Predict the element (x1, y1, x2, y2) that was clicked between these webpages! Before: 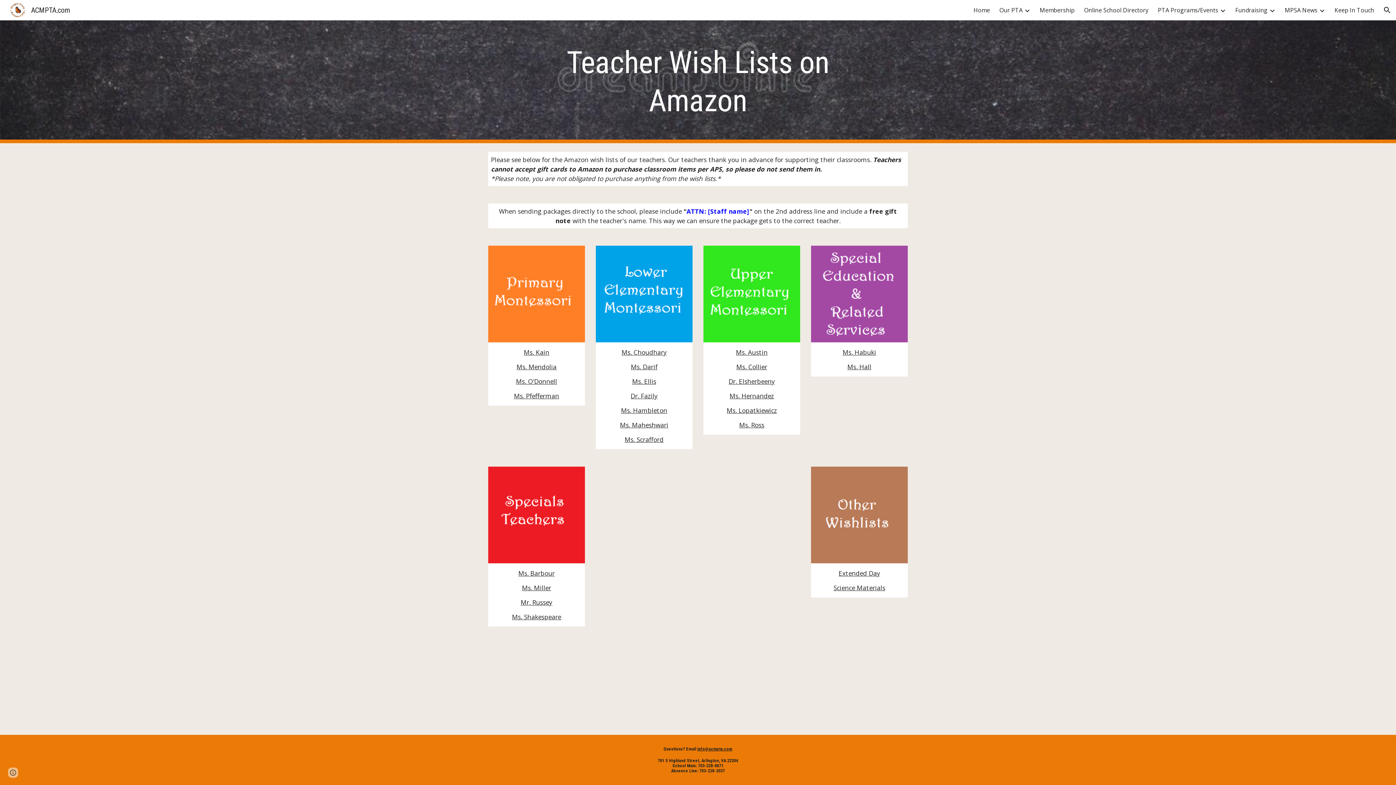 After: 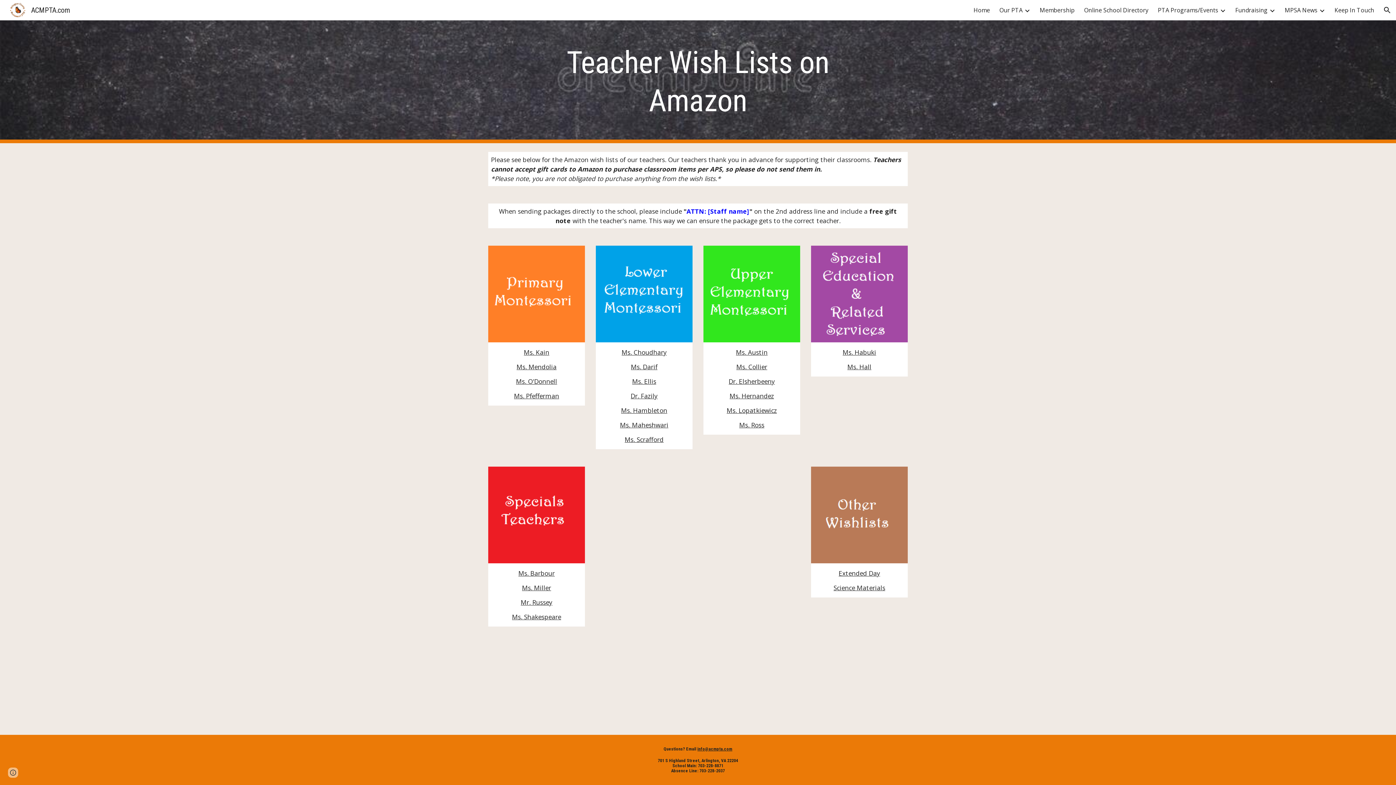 Action: label: Ms. Ellis bbox: (632, 377, 656, 385)